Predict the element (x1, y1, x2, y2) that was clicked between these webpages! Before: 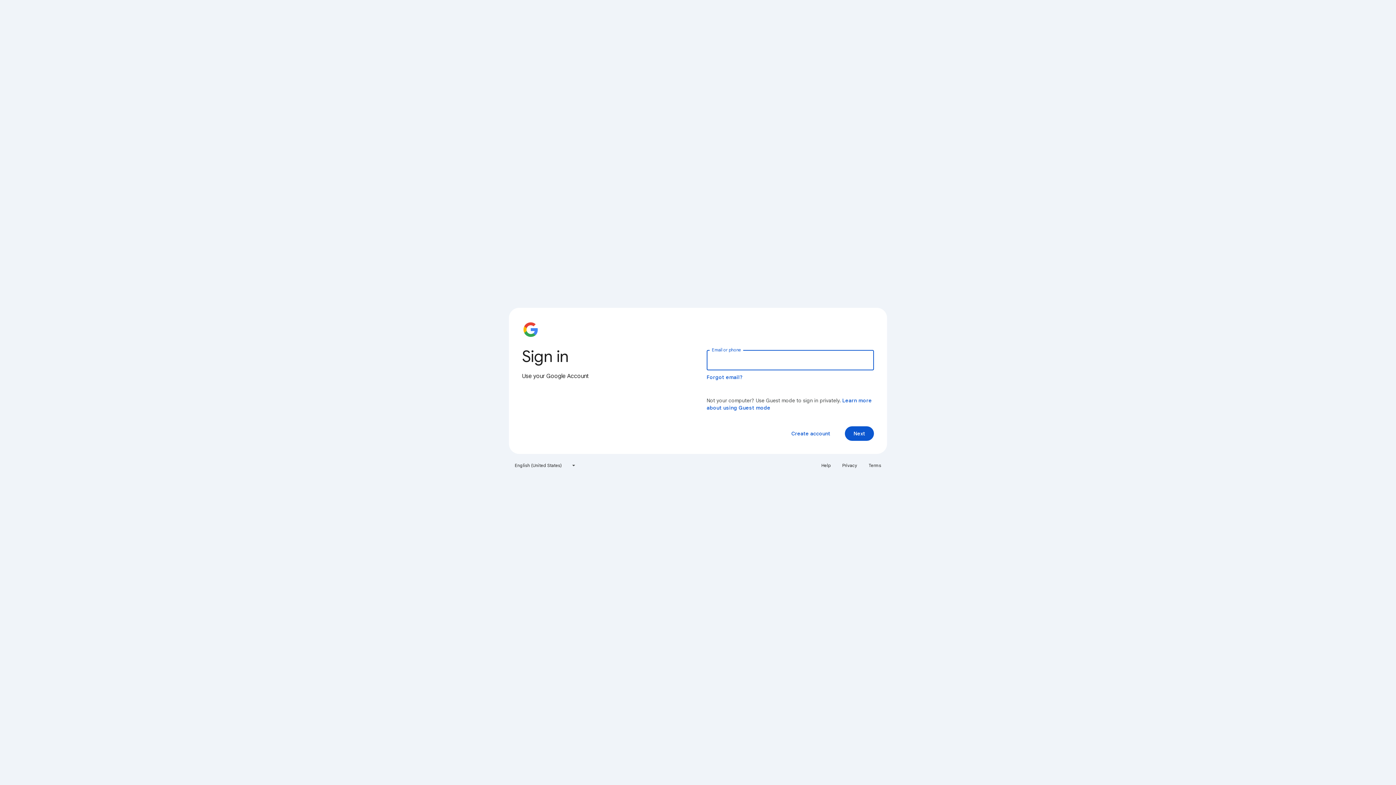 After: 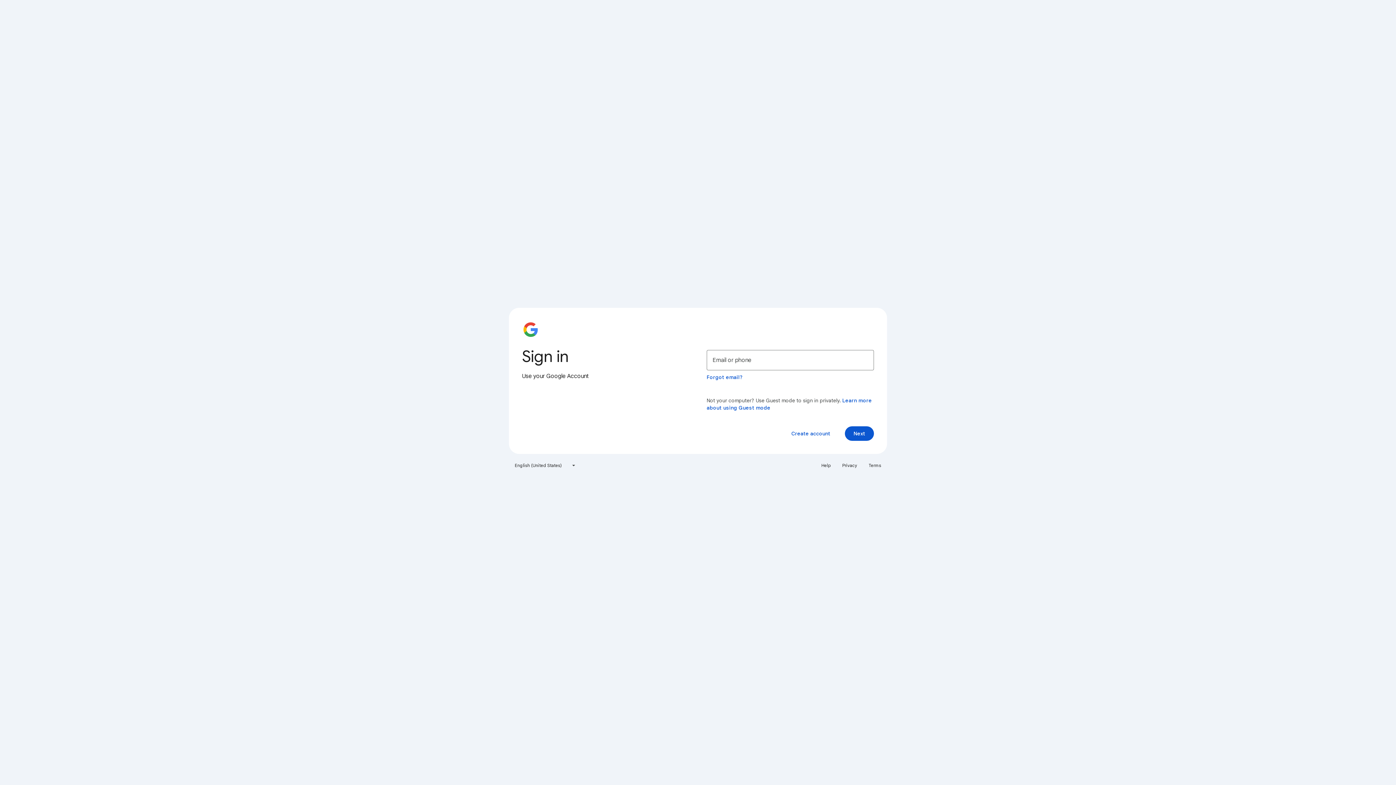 Action: bbox: (817, 460, 835, 471) label: Help